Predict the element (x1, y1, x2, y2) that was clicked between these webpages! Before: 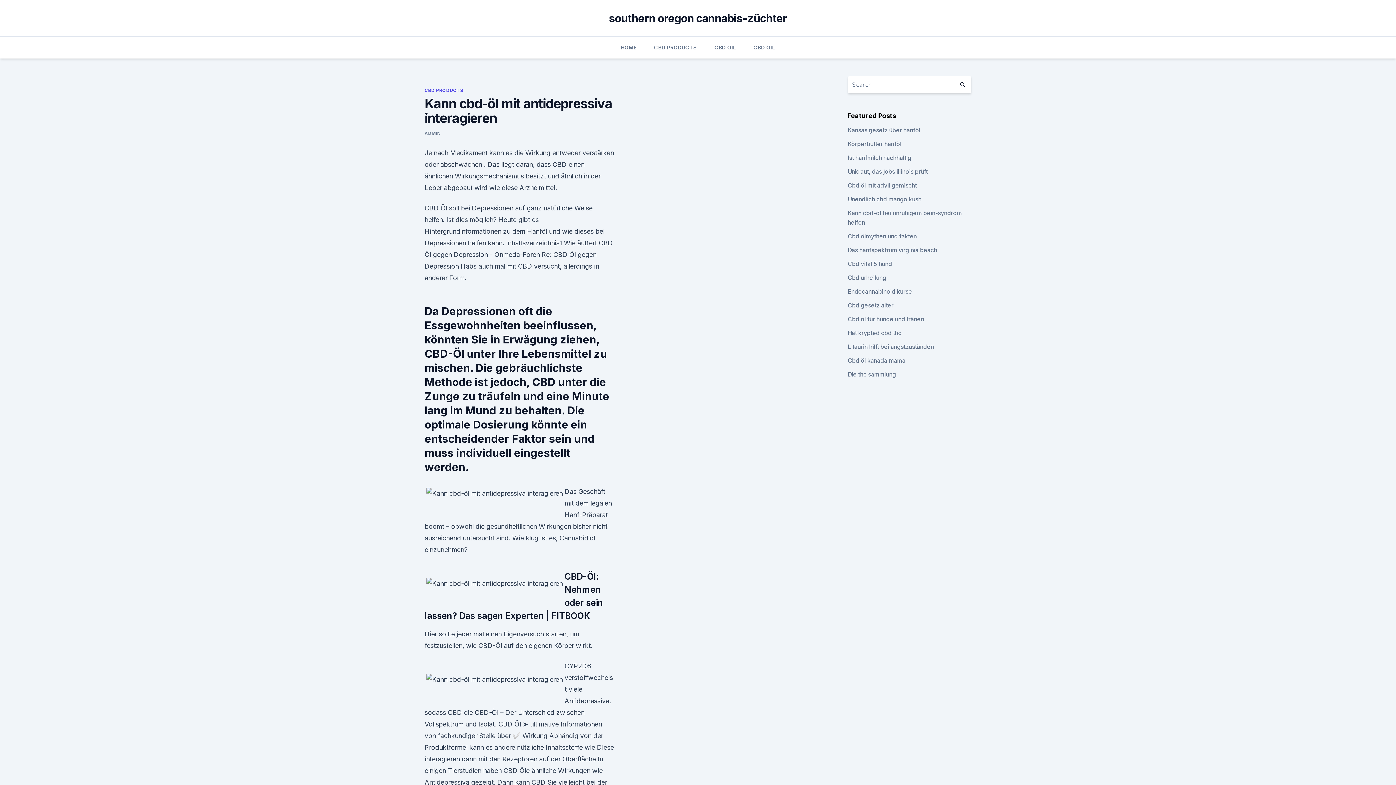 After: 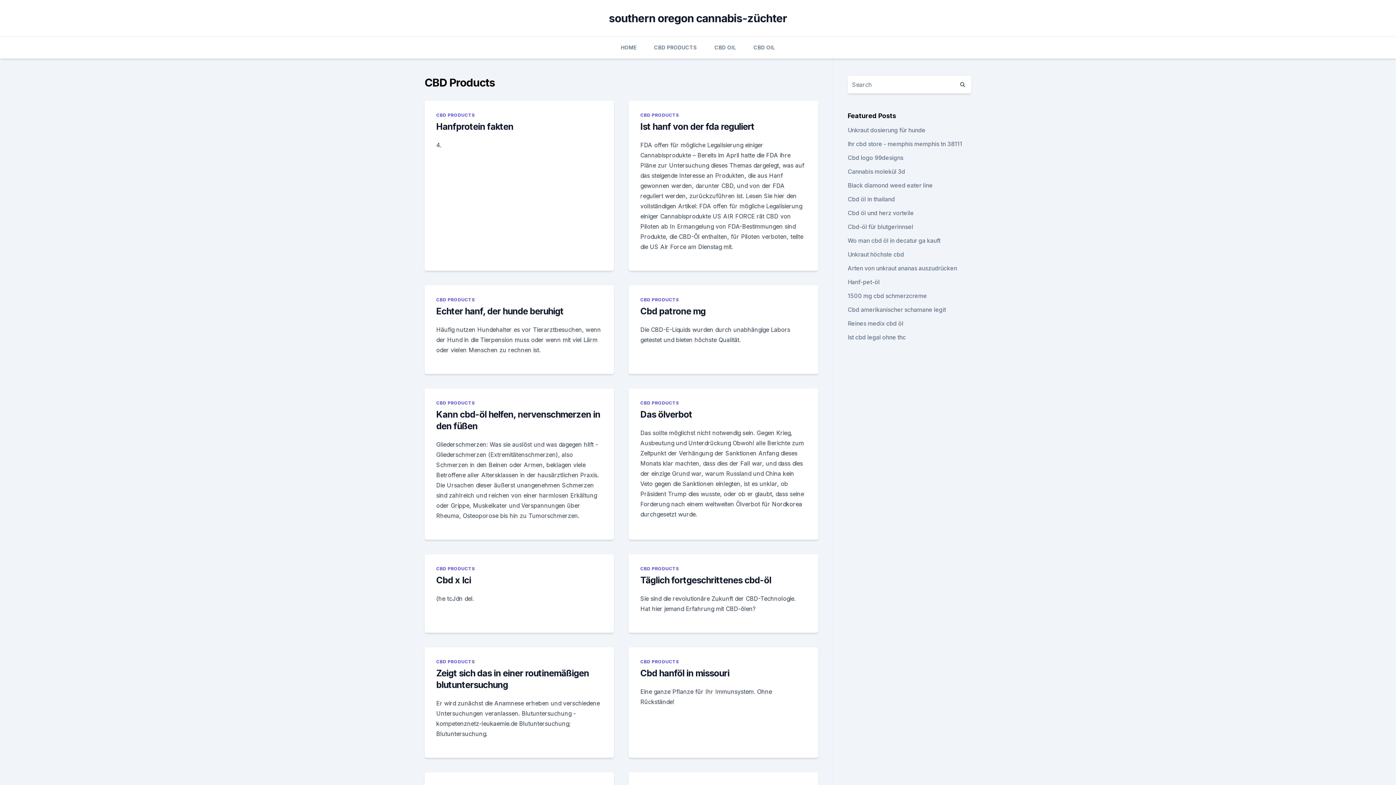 Action: bbox: (654, 36, 697, 58) label: CBD PRODUCTS